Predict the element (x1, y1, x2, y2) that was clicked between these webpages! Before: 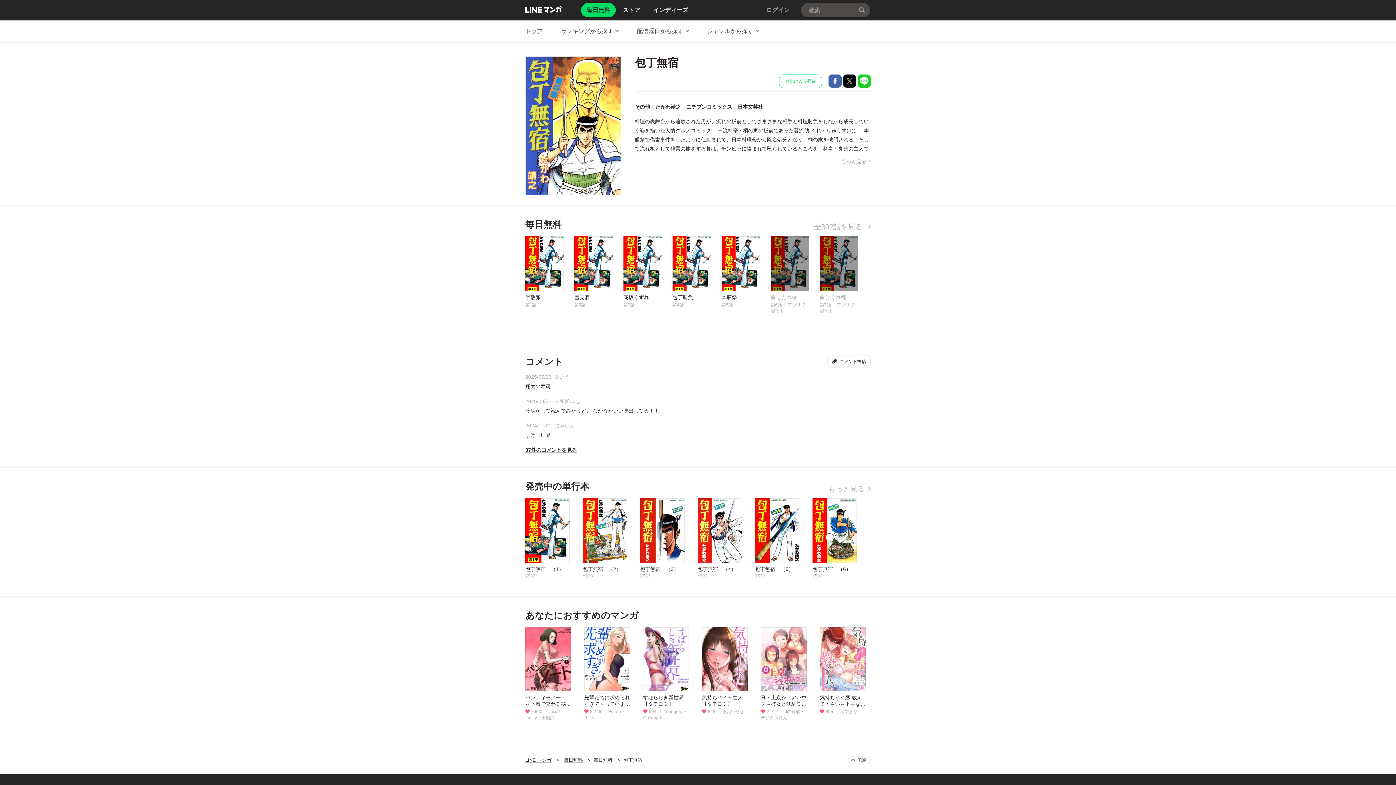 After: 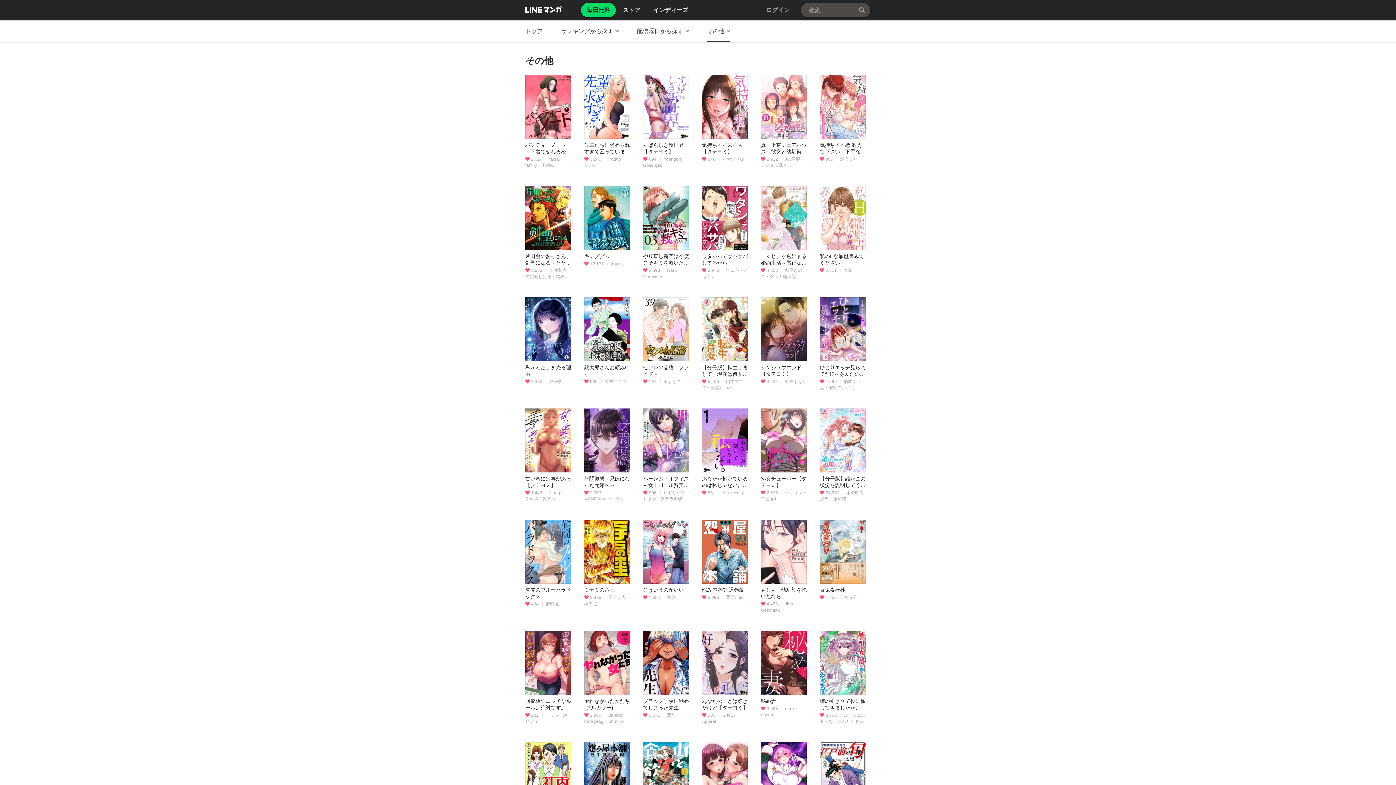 Action: label: その他 bbox: (634, 104, 650, 109)